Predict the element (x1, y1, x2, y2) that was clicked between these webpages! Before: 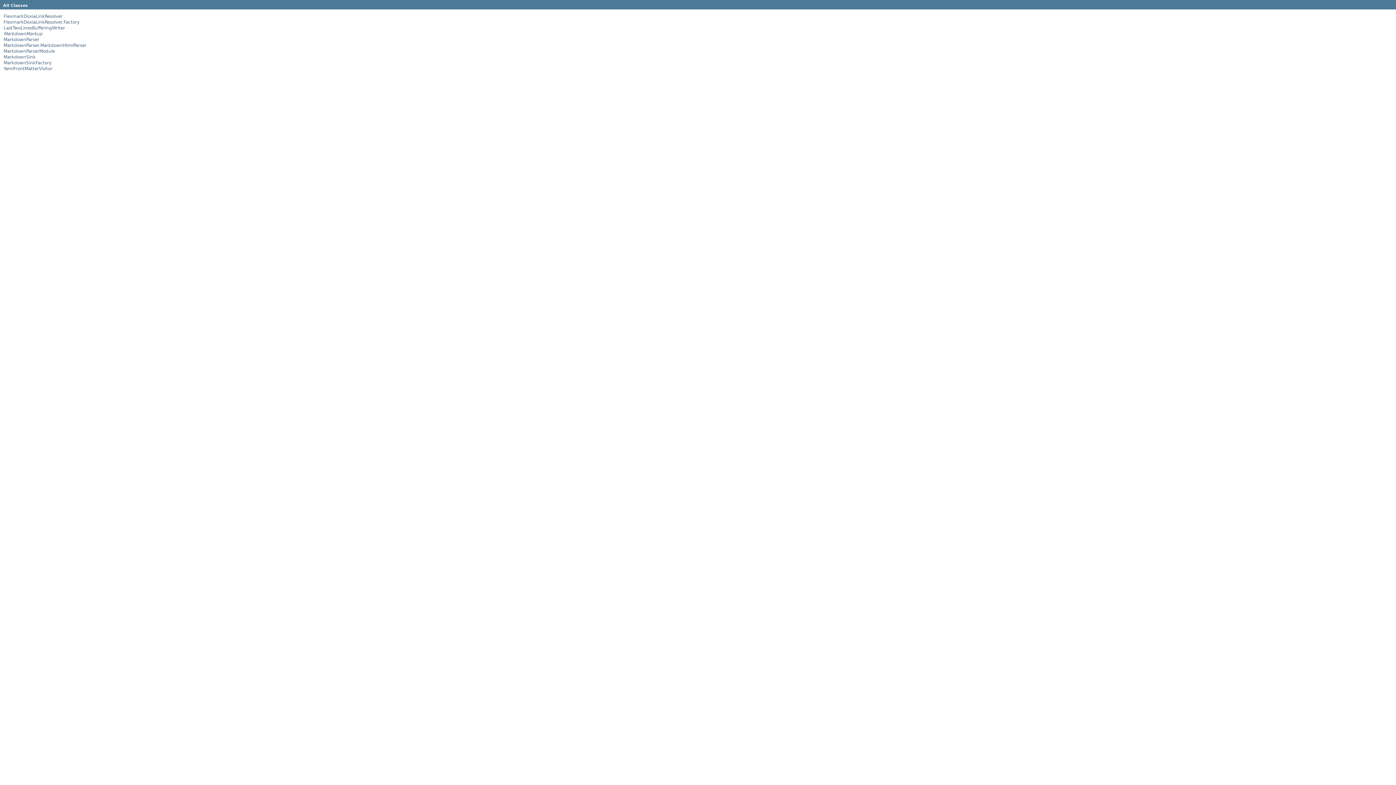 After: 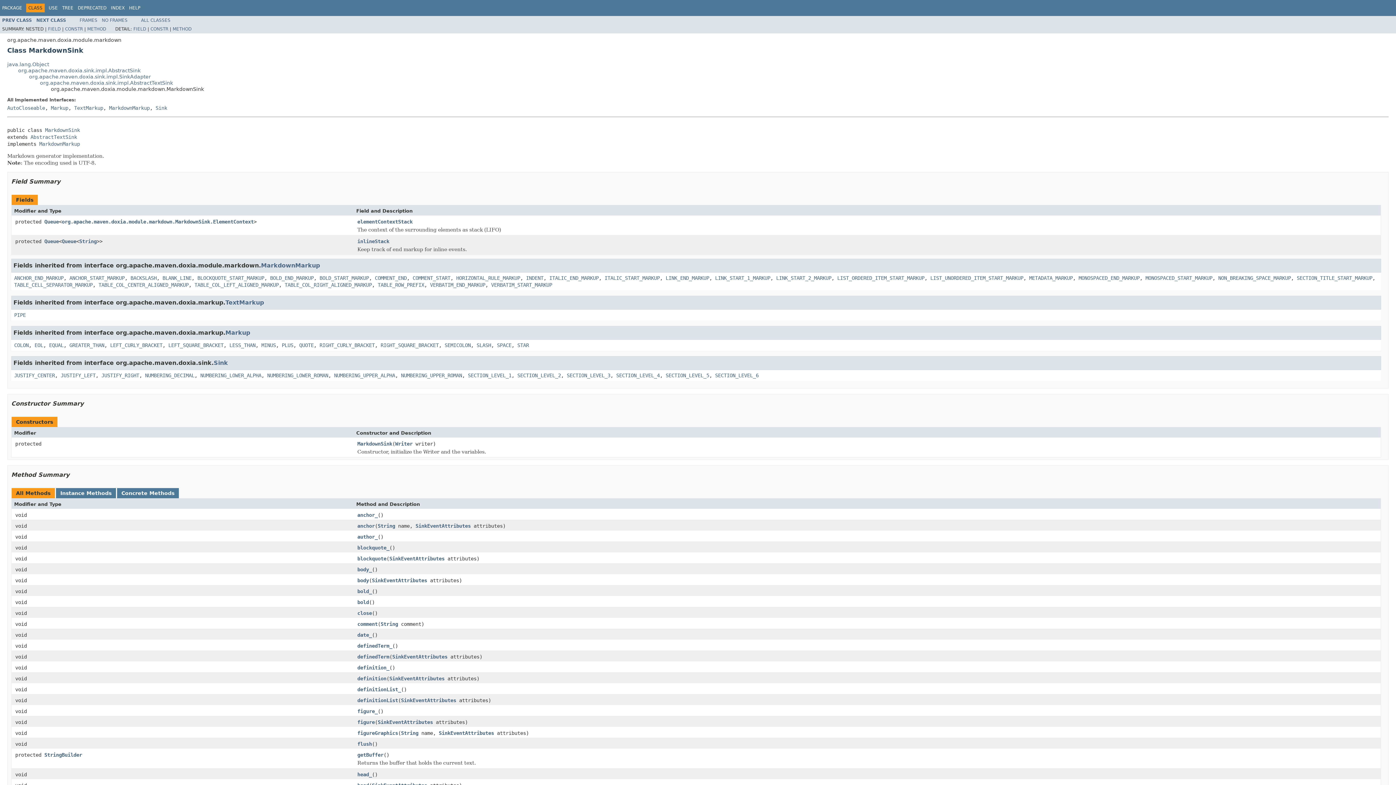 Action: bbox: (3, 54, 35, 59) label: MarkdownSink